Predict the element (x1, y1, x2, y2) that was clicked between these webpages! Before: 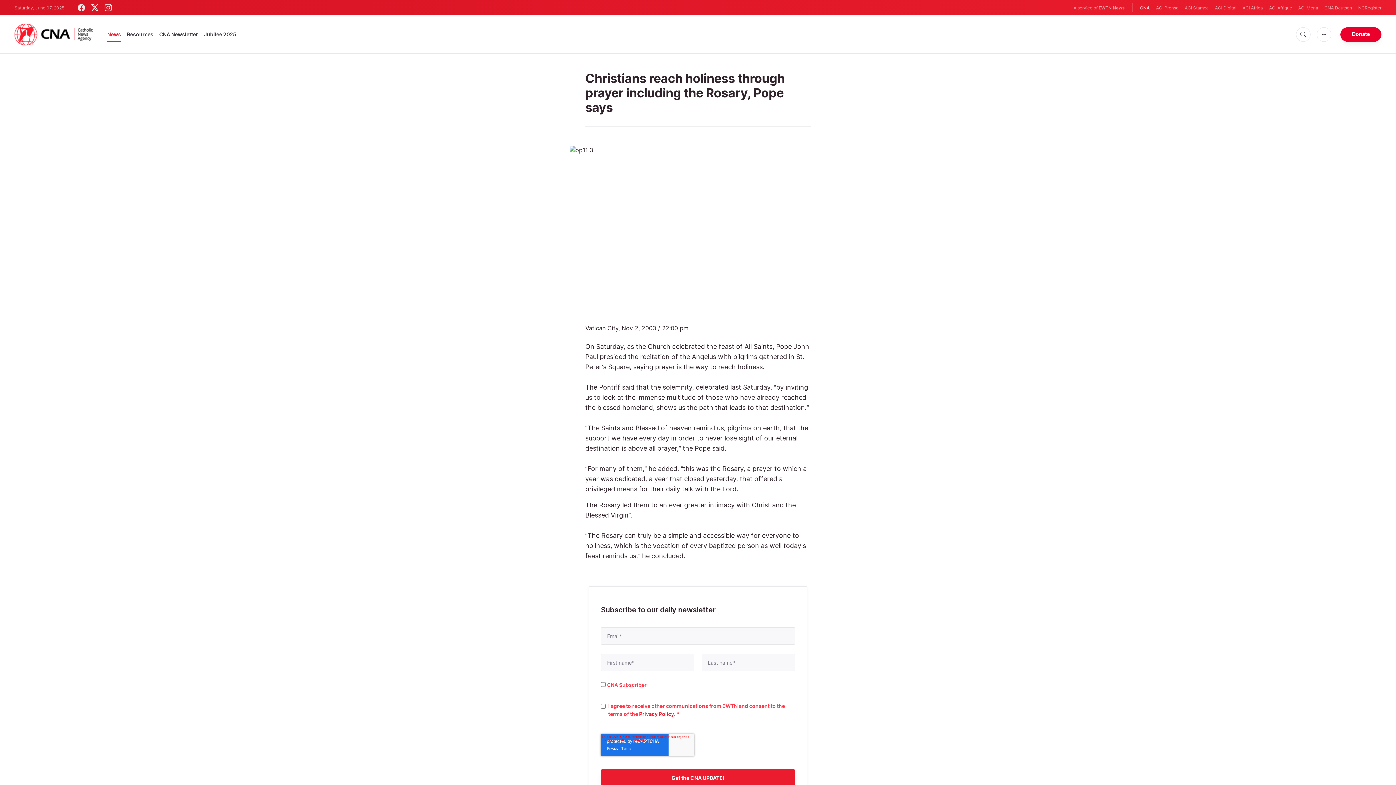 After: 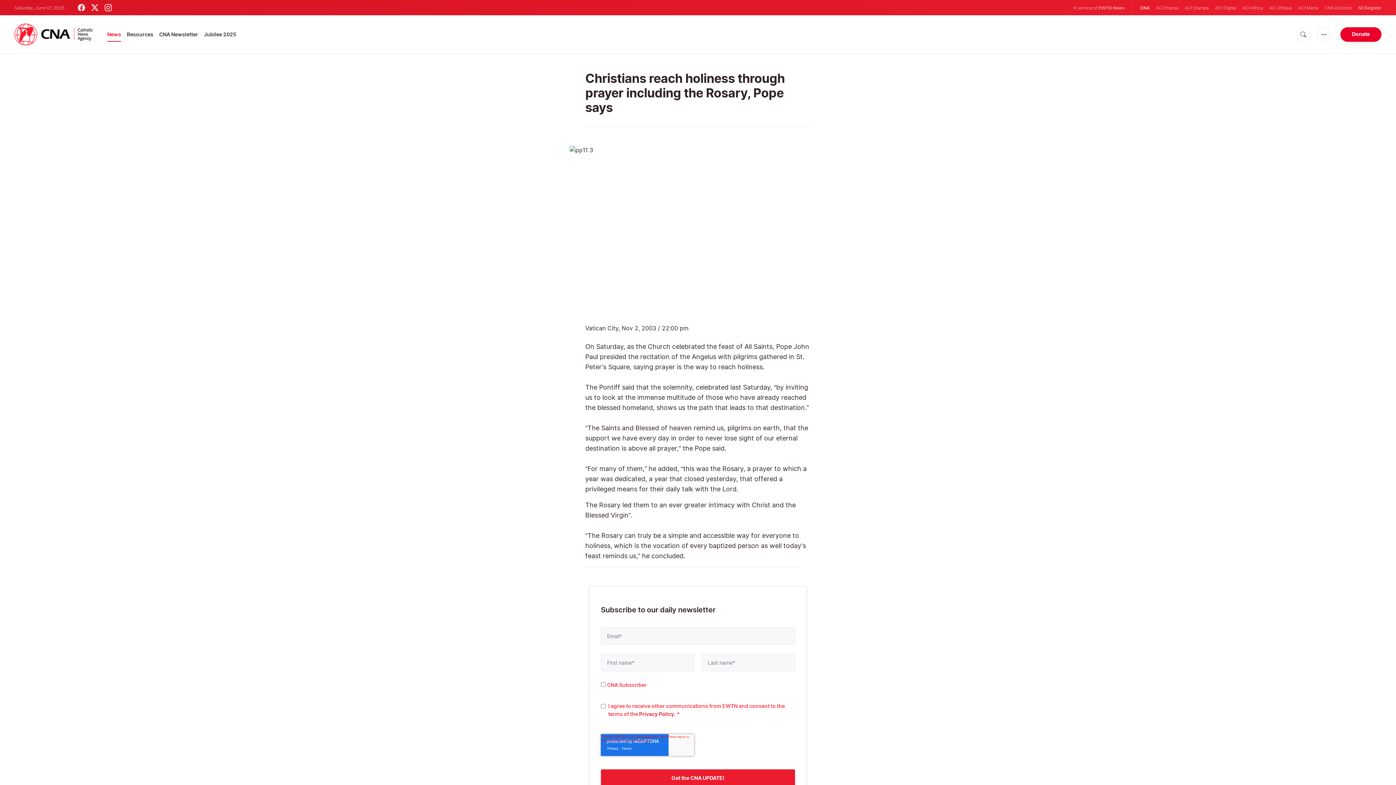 Action: label: NCRegister bbox: (1358, 4, 1381, 11)